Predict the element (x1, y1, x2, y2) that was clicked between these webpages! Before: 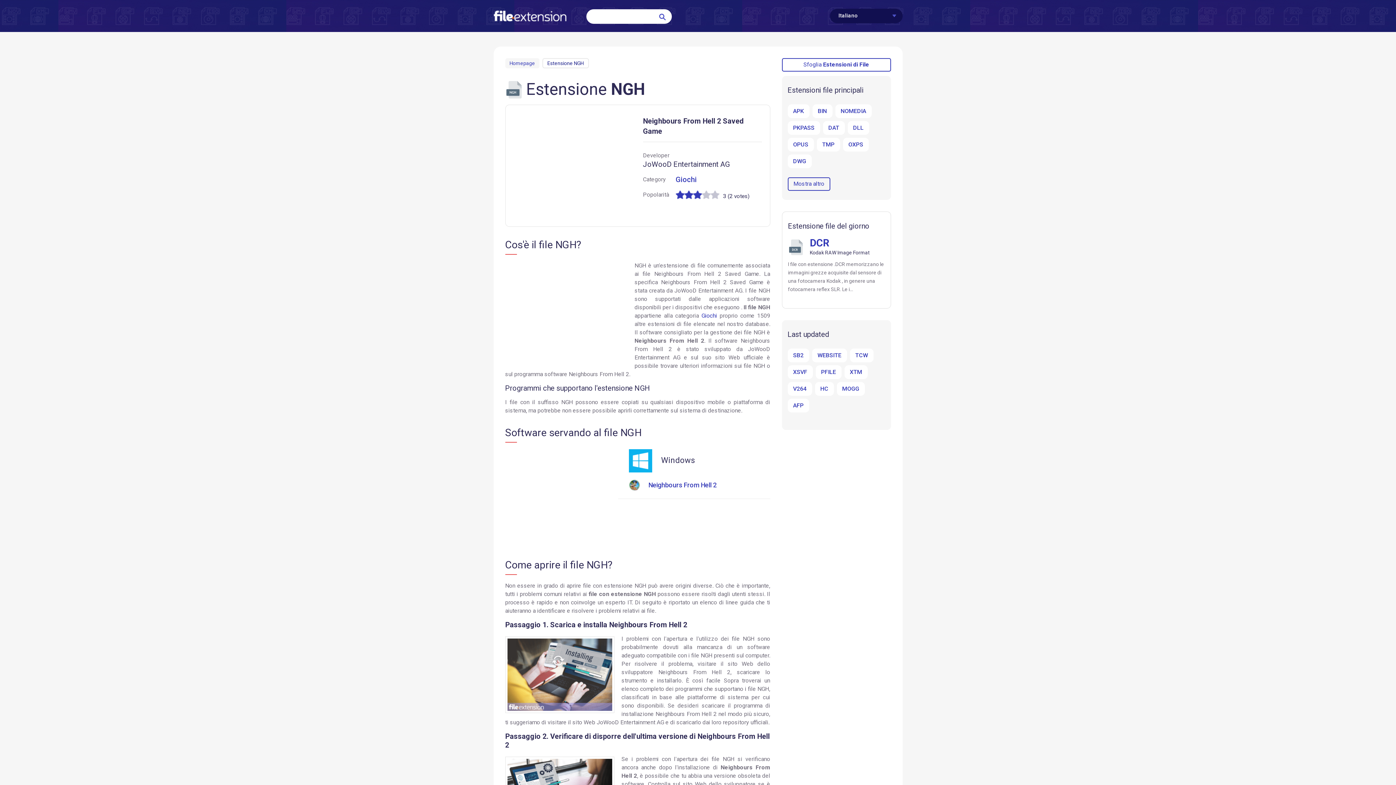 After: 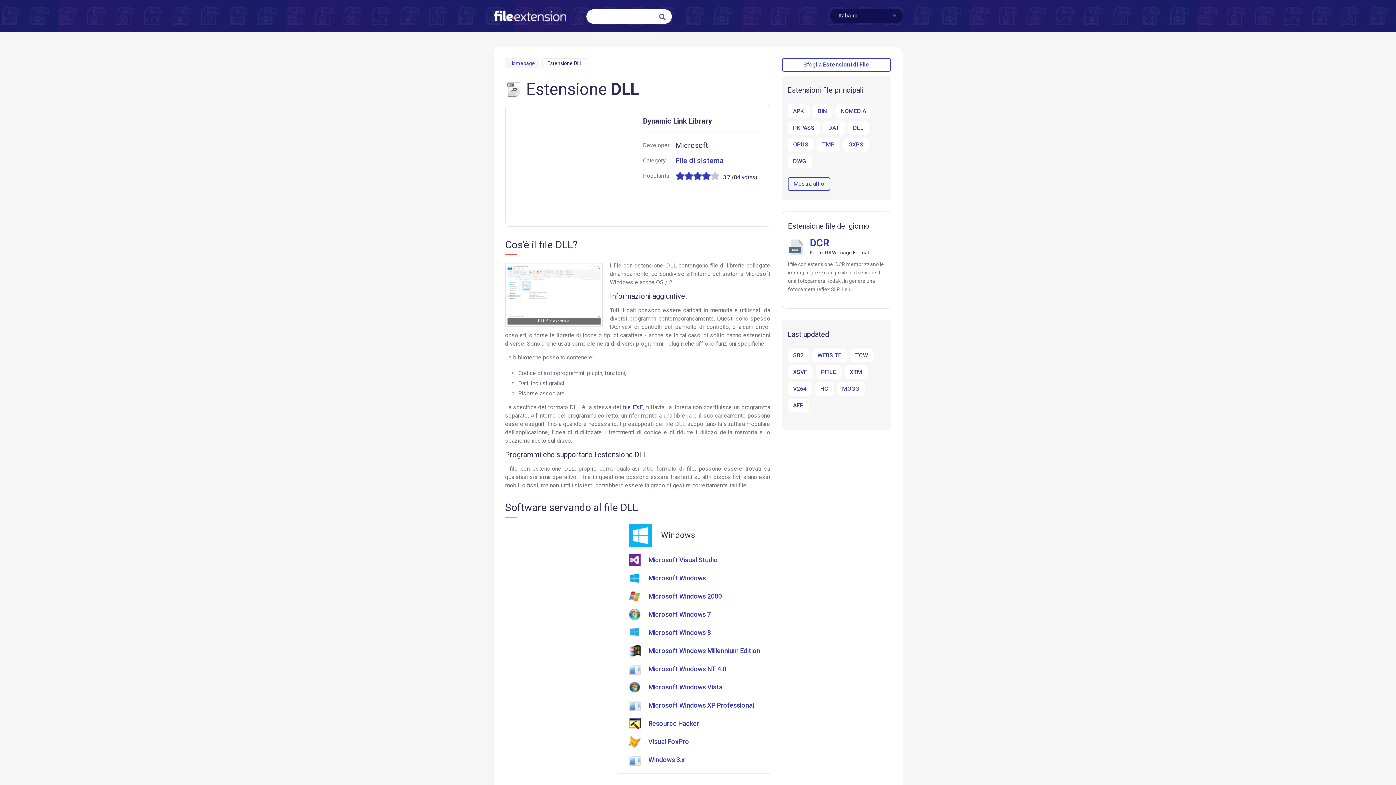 Action: label: DLL bbox: (847, 121, 869, 134)